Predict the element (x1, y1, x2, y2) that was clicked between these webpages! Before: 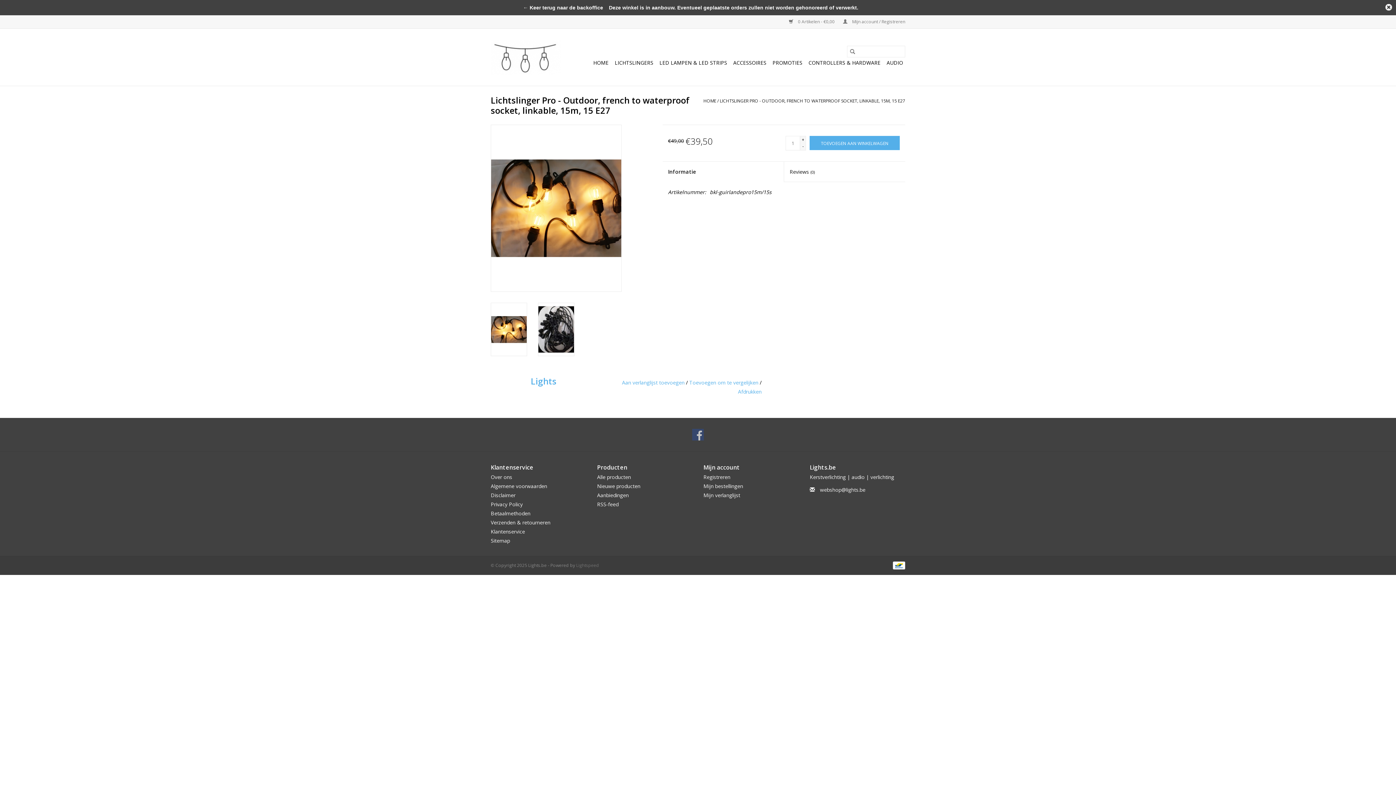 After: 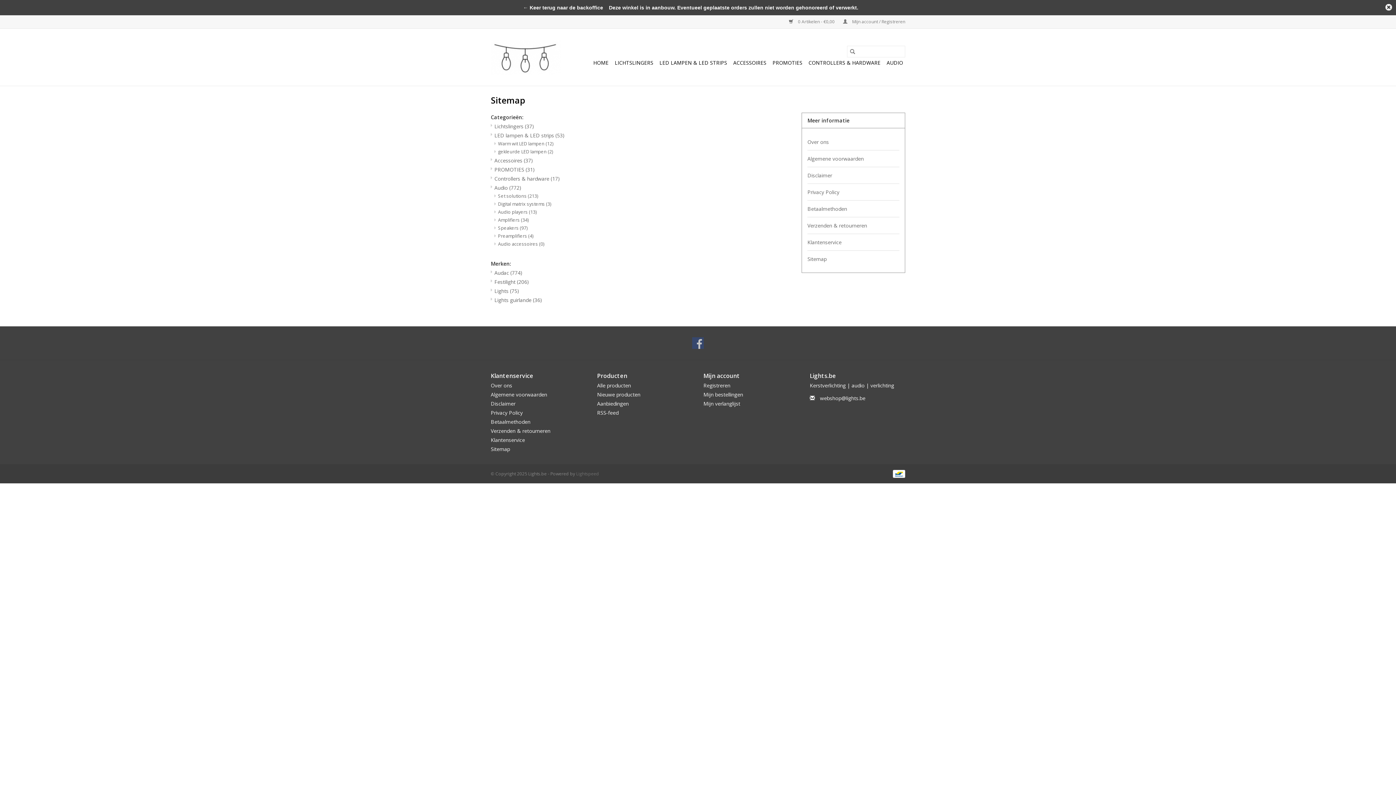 Action: bbox: (490, 537, 510, 544) label: Sitemap